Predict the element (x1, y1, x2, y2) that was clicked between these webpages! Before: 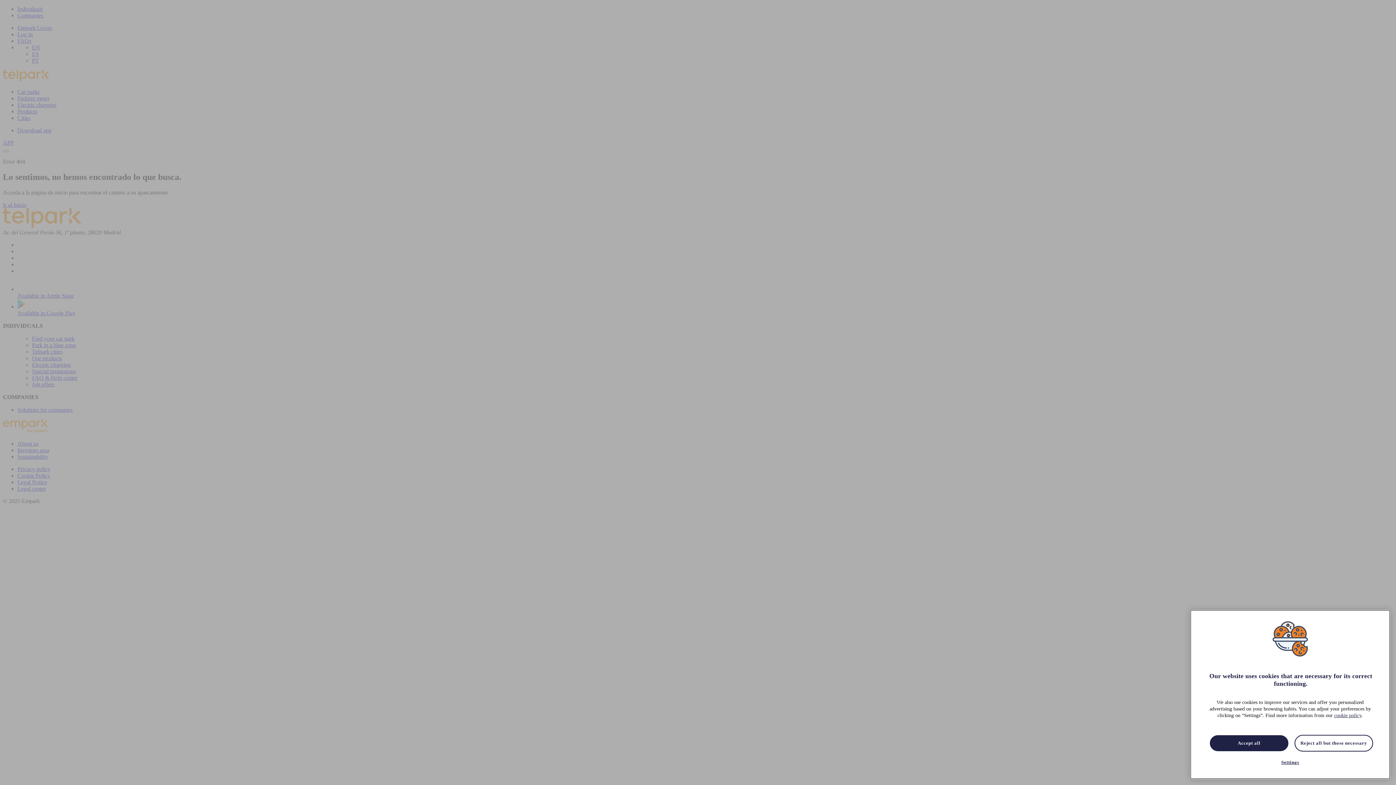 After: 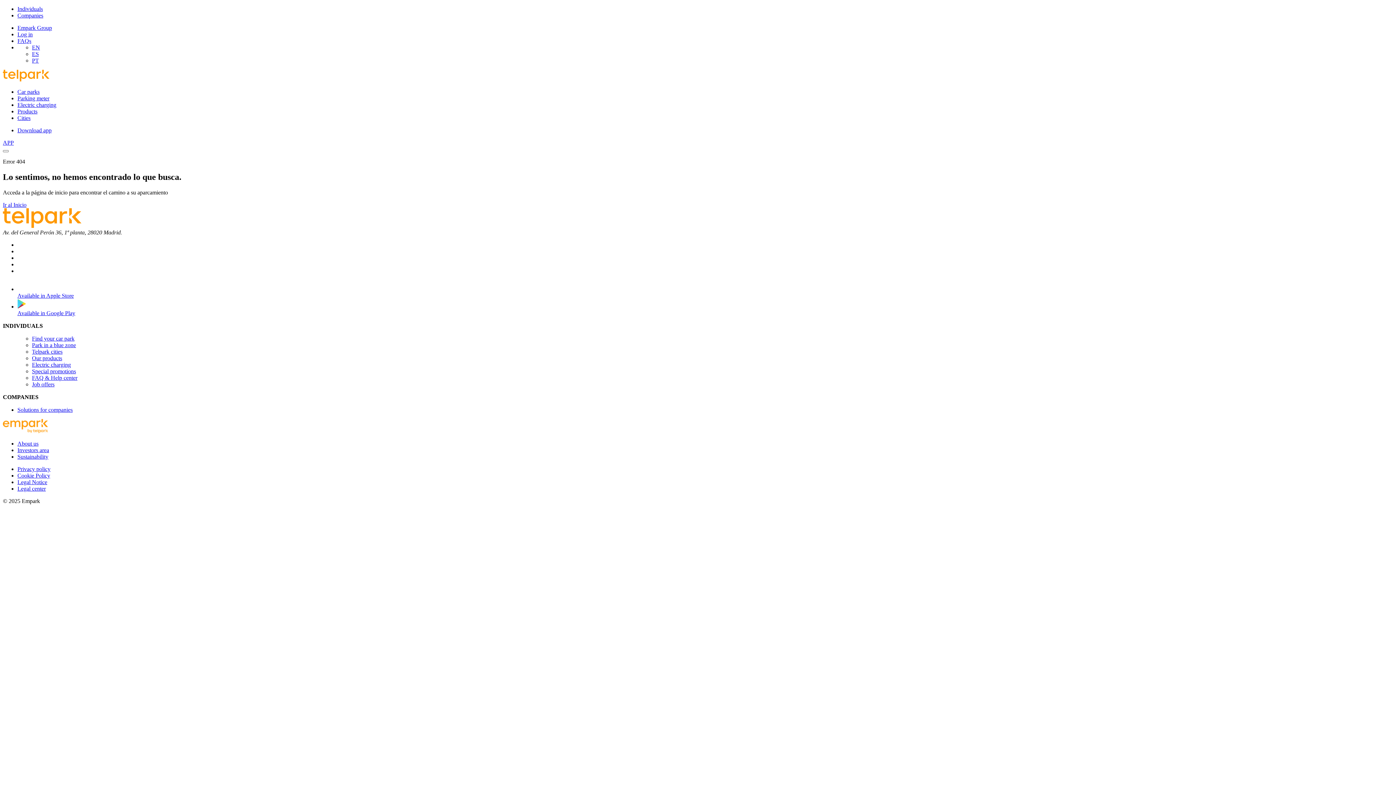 Action: label: Reject all but those necessary bbox: (1294, 745, 1373, 762)